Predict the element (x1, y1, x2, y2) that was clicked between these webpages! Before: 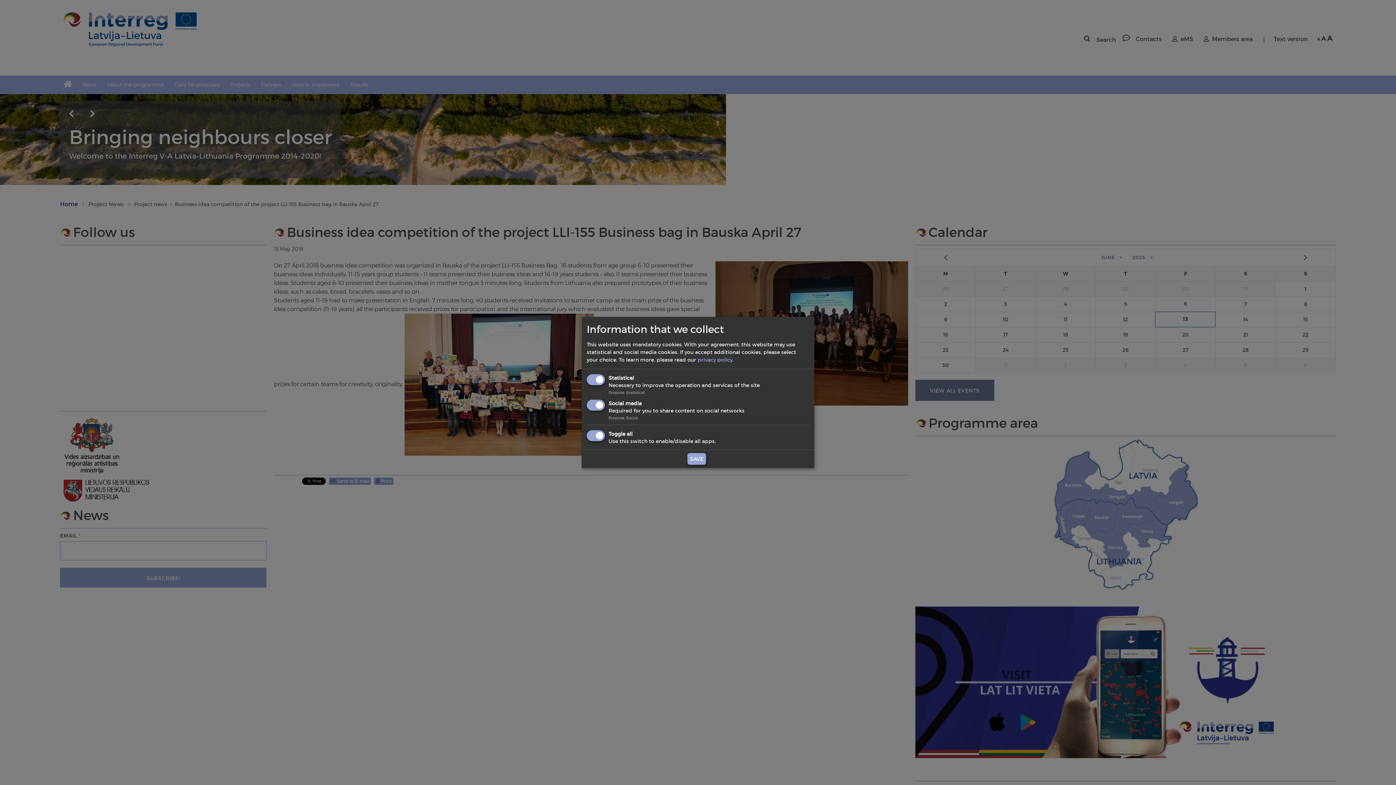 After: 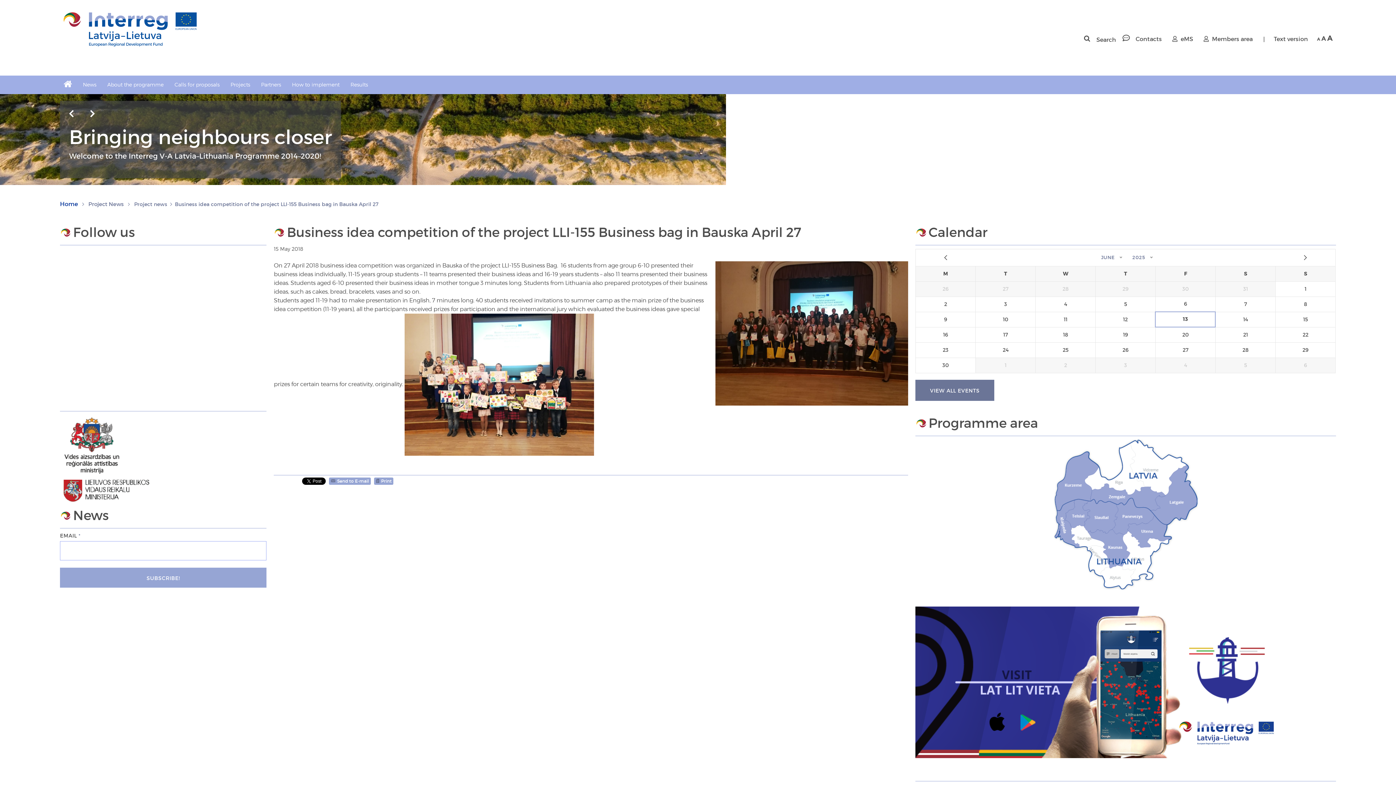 Action: bbox: (687, 453, 706, 465) label: SAVE